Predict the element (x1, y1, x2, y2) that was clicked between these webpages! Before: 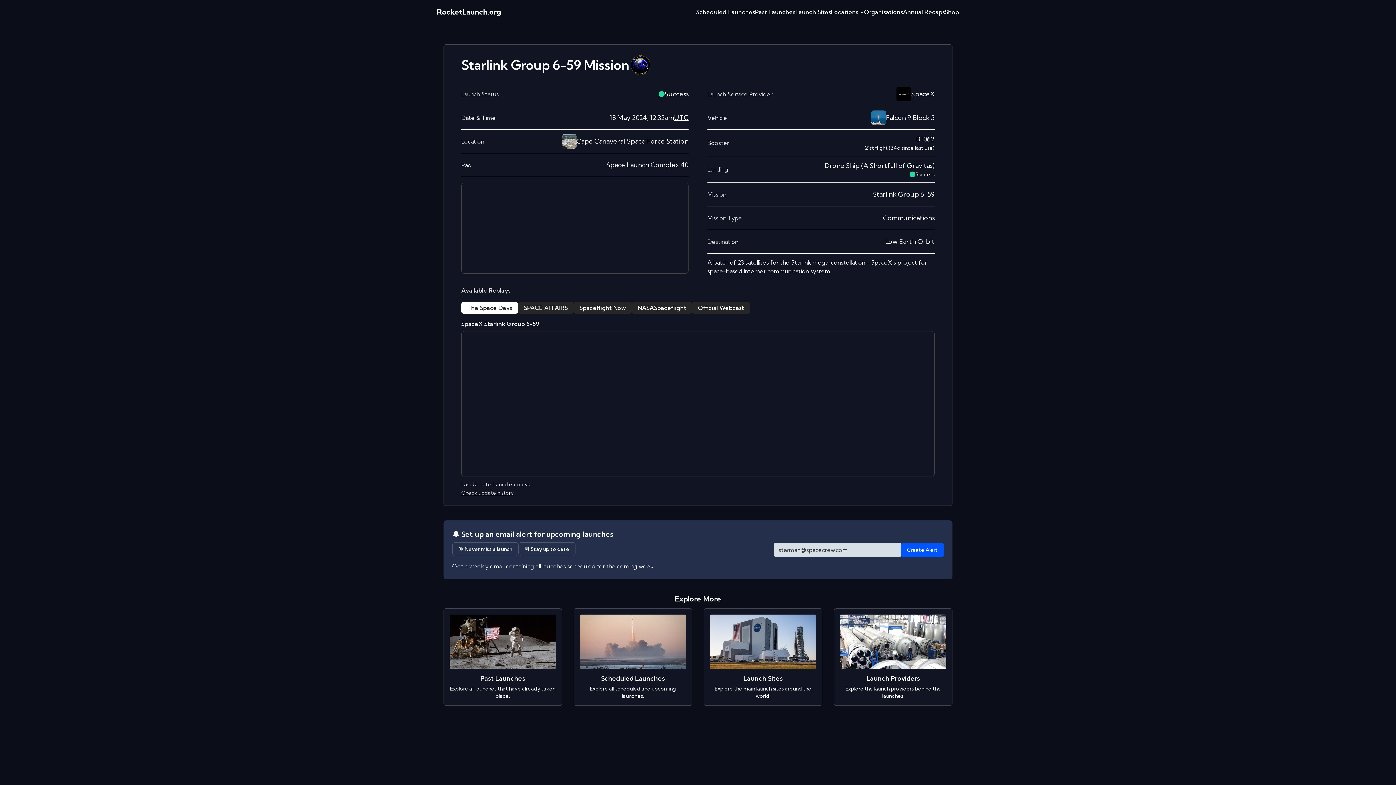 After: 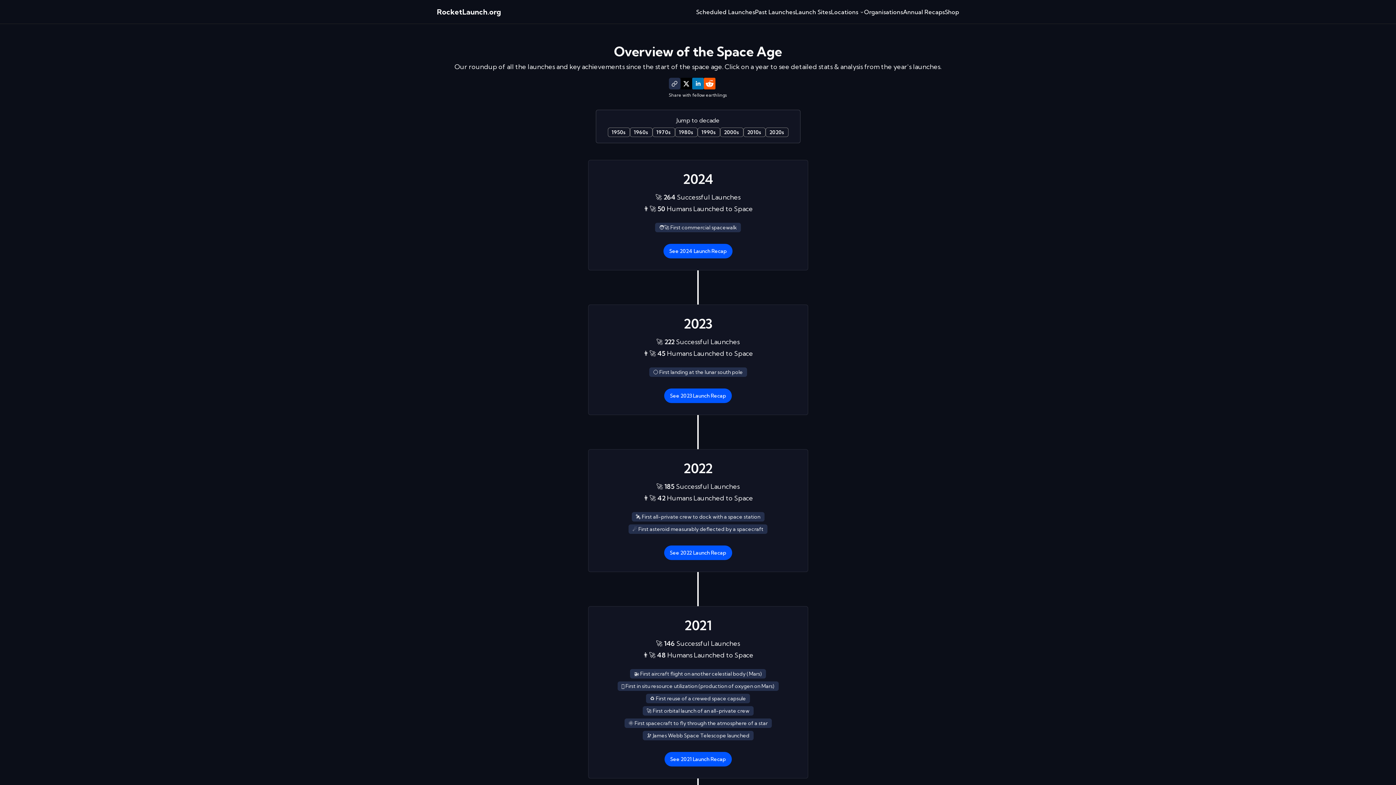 Action: label: Annual Recaps bbox: (903, 7, 945, 16)